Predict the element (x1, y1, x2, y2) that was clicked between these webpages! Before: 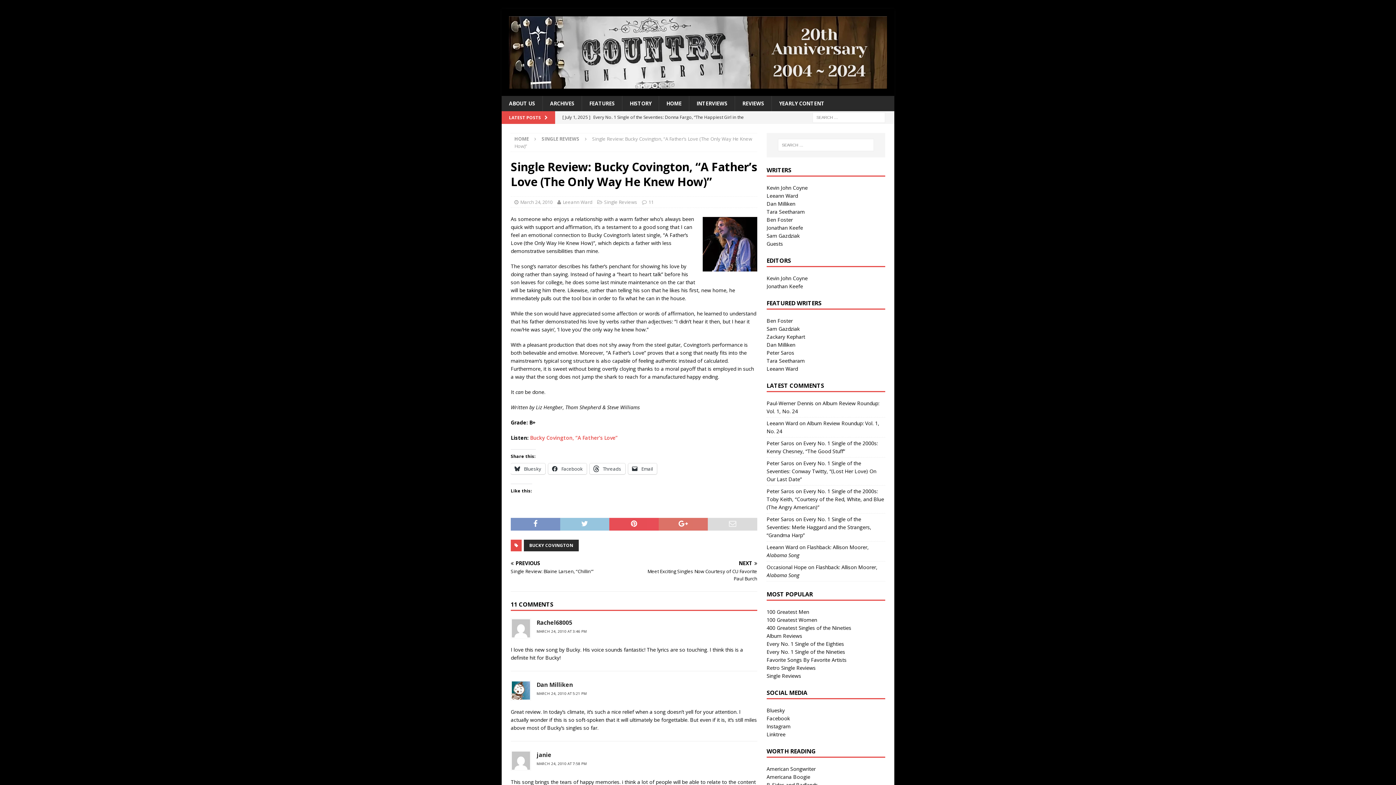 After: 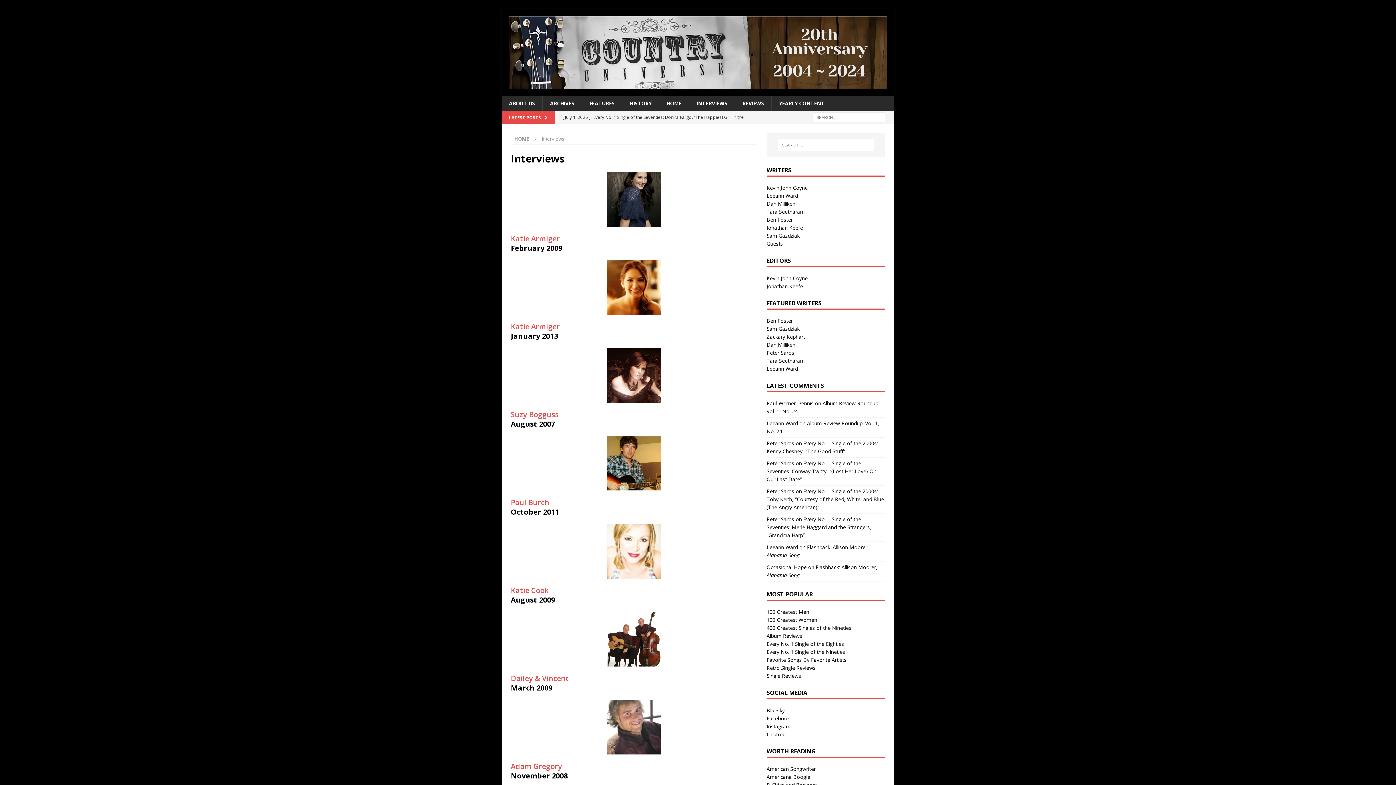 Action: bbox: (689, 96, 734, 111) label: INTERVIEWS